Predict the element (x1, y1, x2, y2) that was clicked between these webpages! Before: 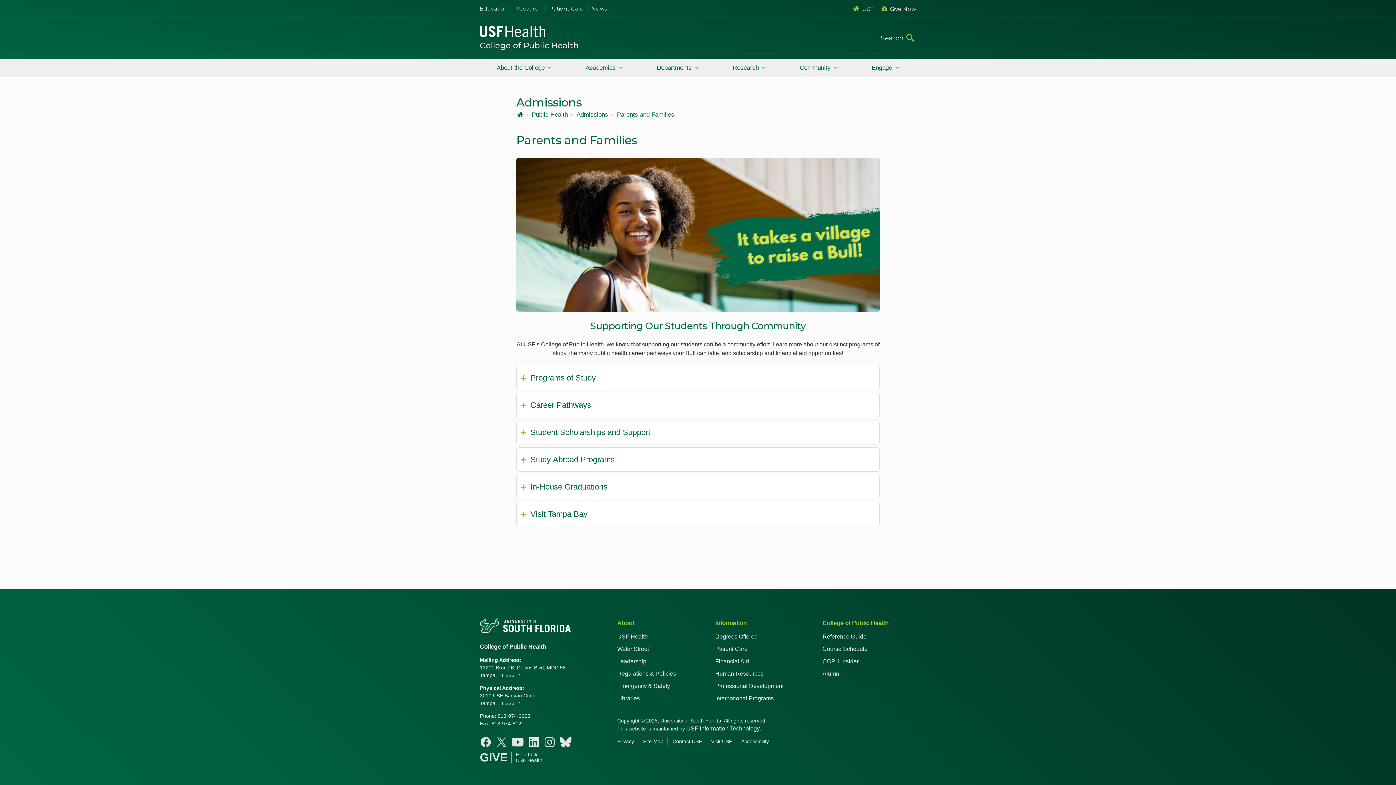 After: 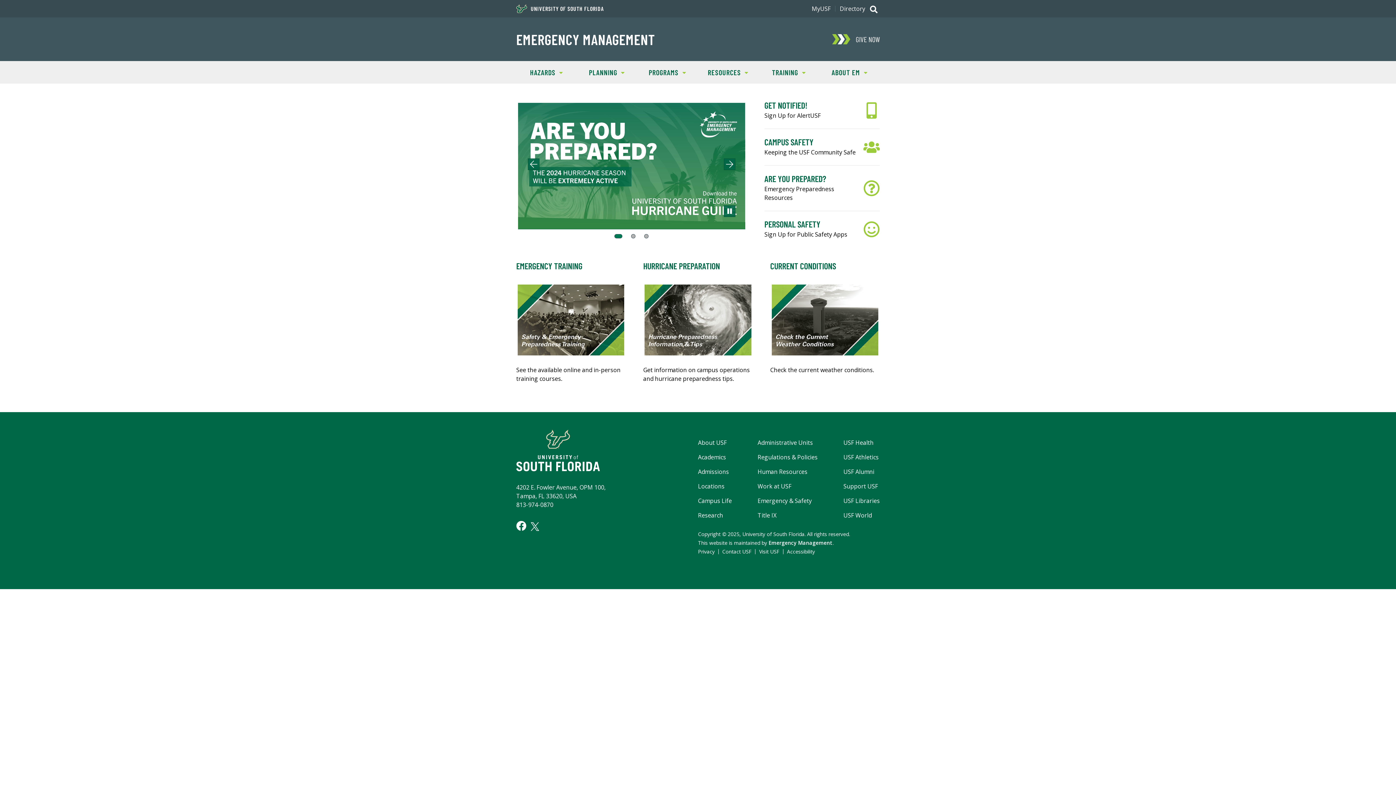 Action: label: USF Emergency & Safety bbox: (617, 683, 670, 689)